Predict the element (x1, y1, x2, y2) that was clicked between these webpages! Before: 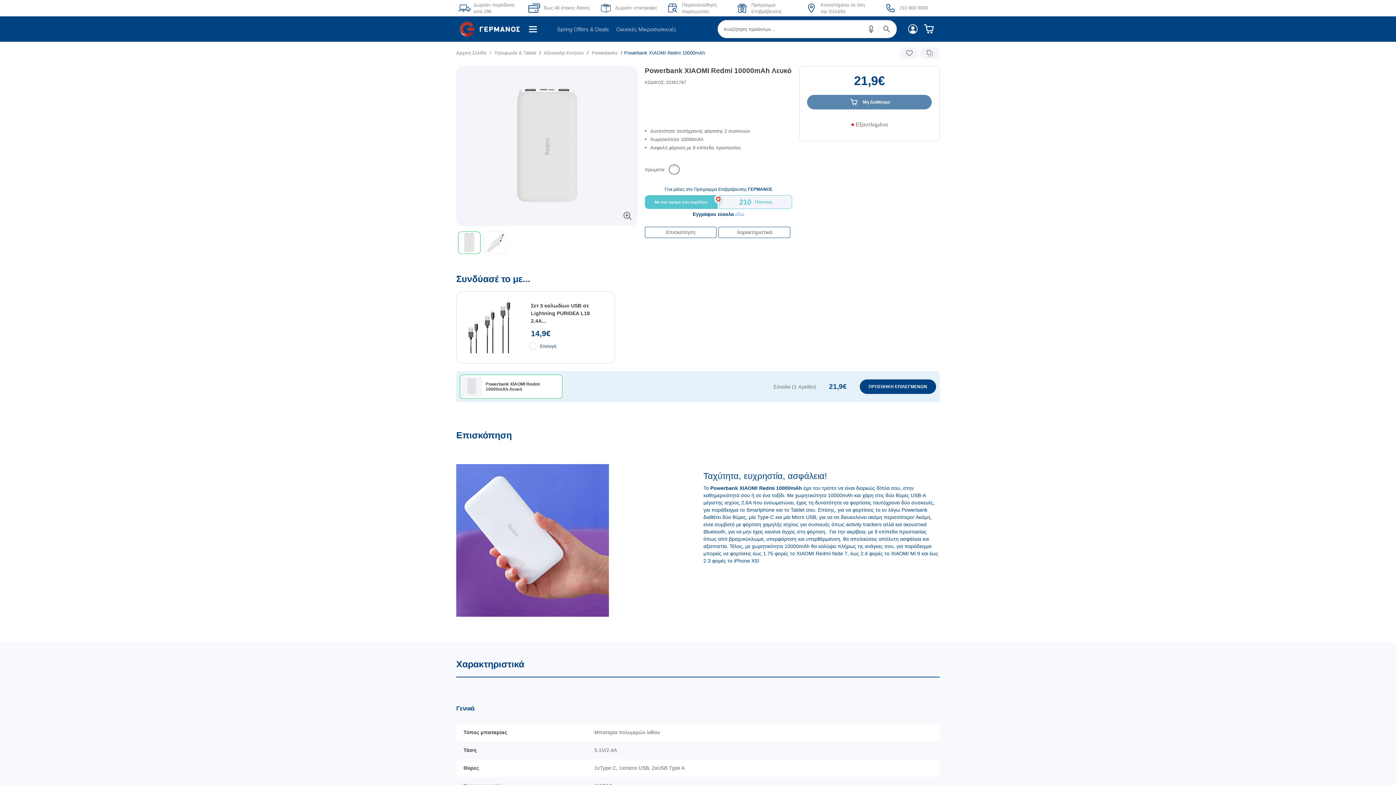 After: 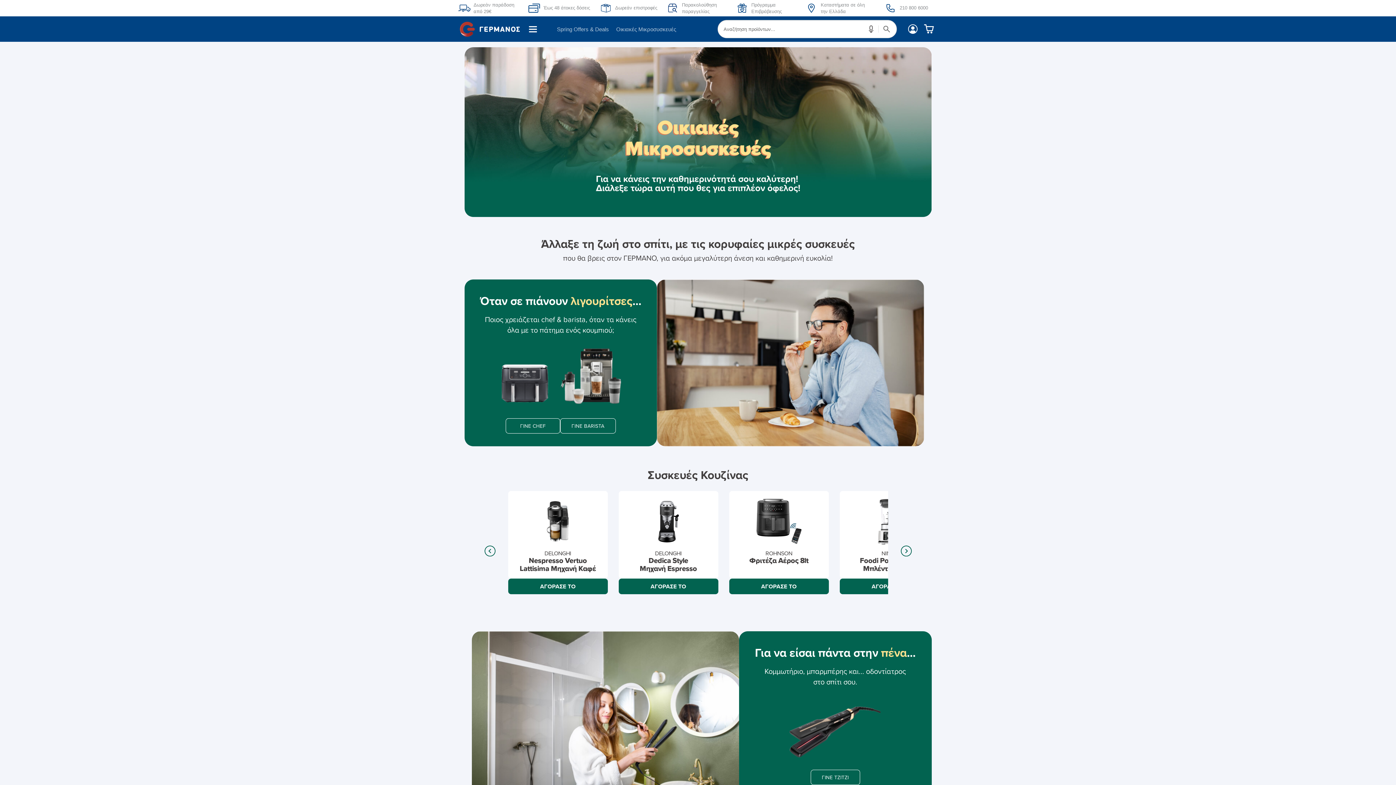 Action: bbox: (616, 25, 676, 32) label: Οικιακές Μικροσυσκευές